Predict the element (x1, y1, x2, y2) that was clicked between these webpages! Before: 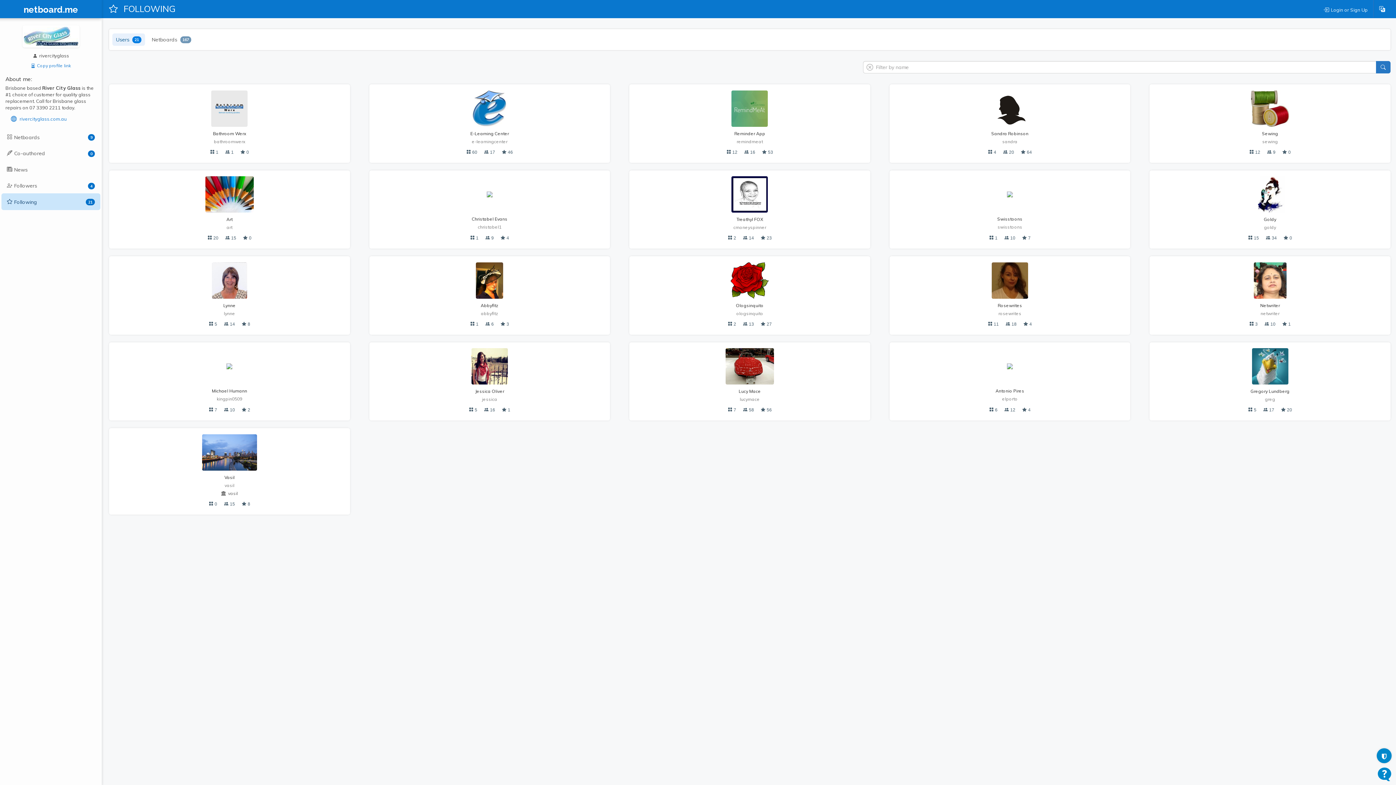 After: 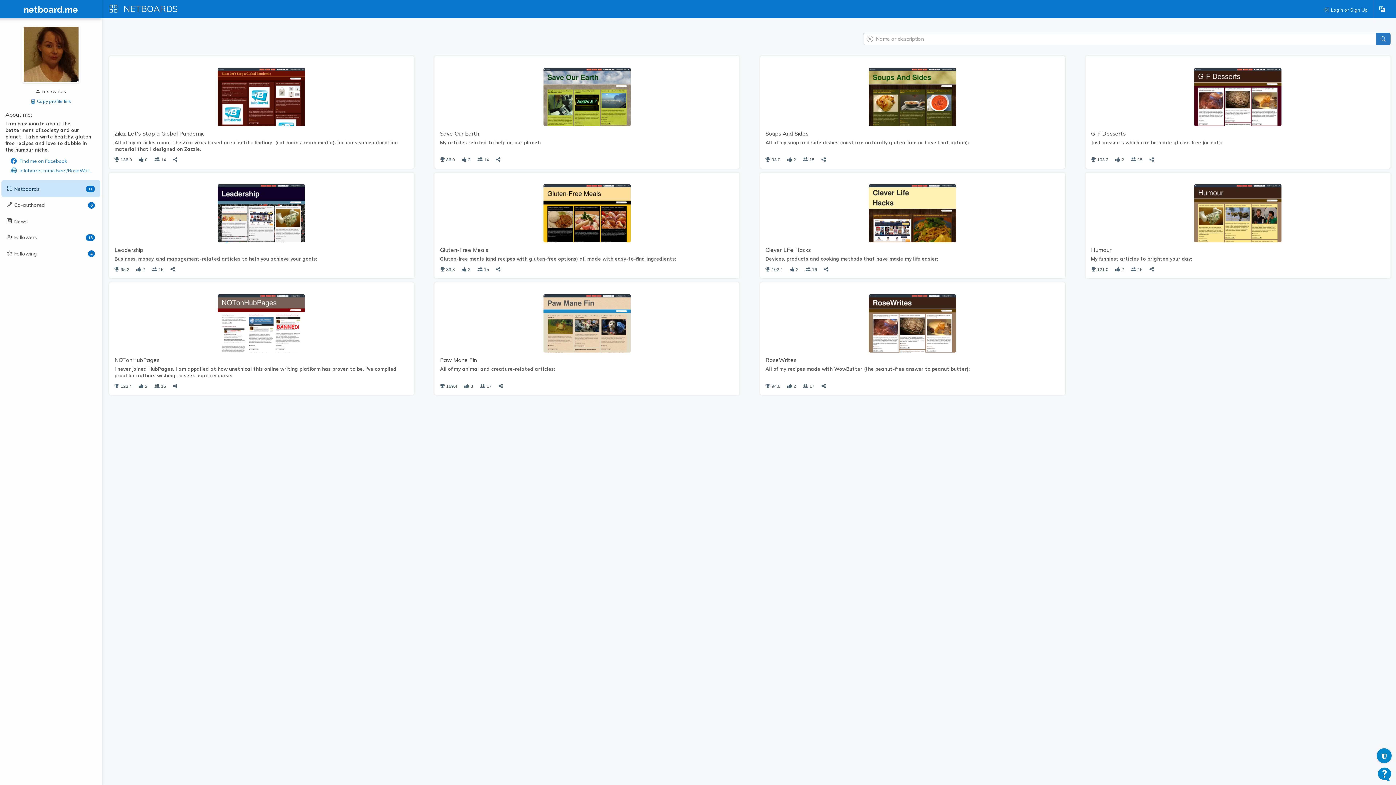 Action: label: 11 bbox: (994, 321, 999, 327)